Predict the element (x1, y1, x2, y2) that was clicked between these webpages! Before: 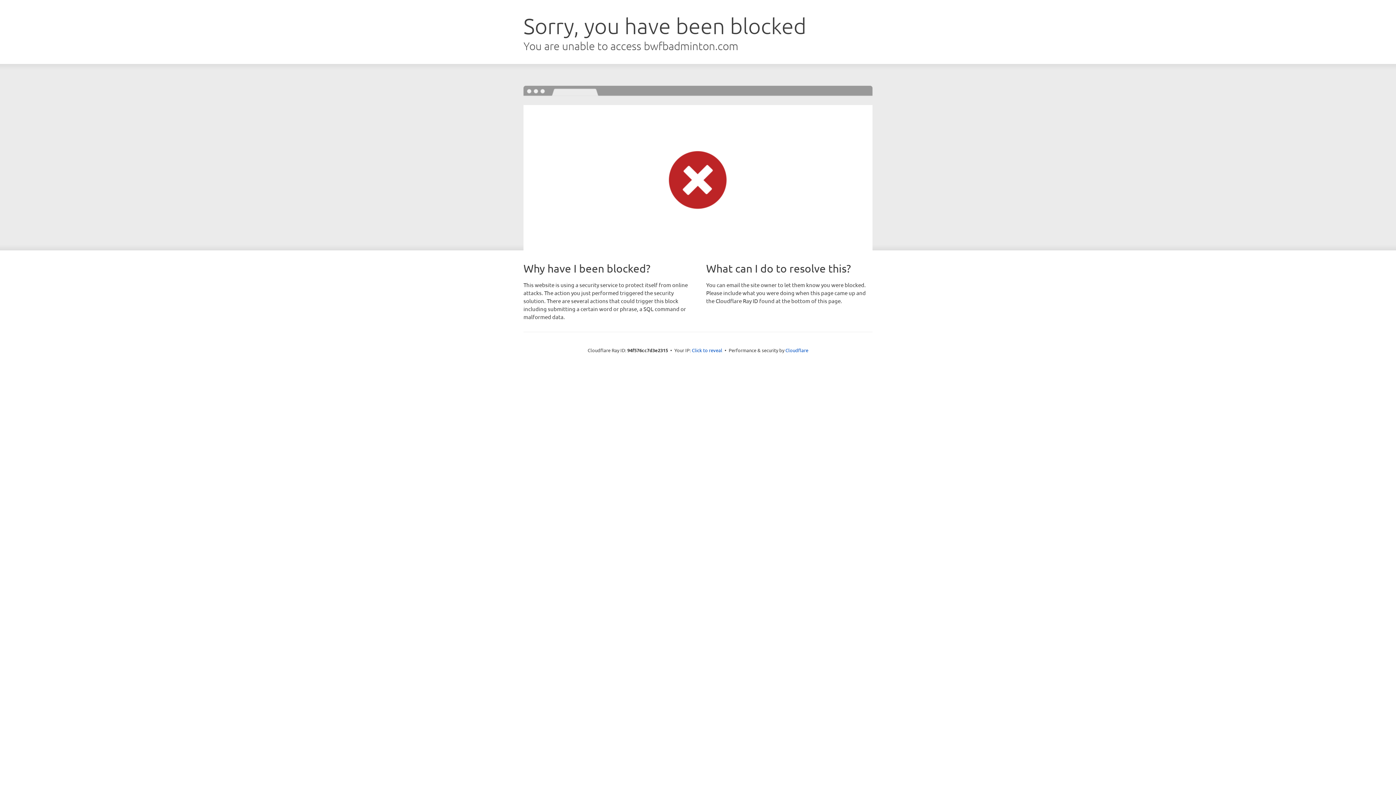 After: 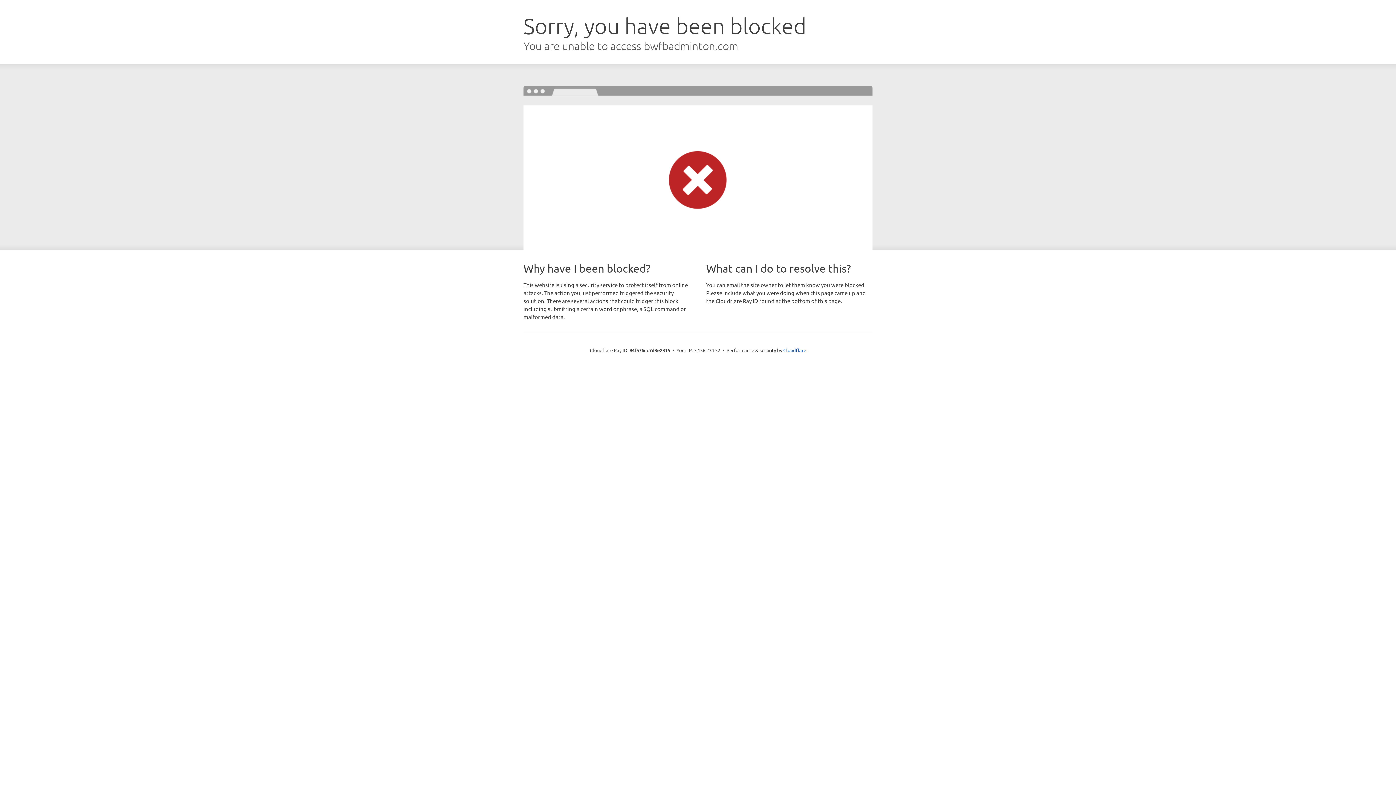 Action: label: Click to reveal bbox: (692, 346, 722, 353)